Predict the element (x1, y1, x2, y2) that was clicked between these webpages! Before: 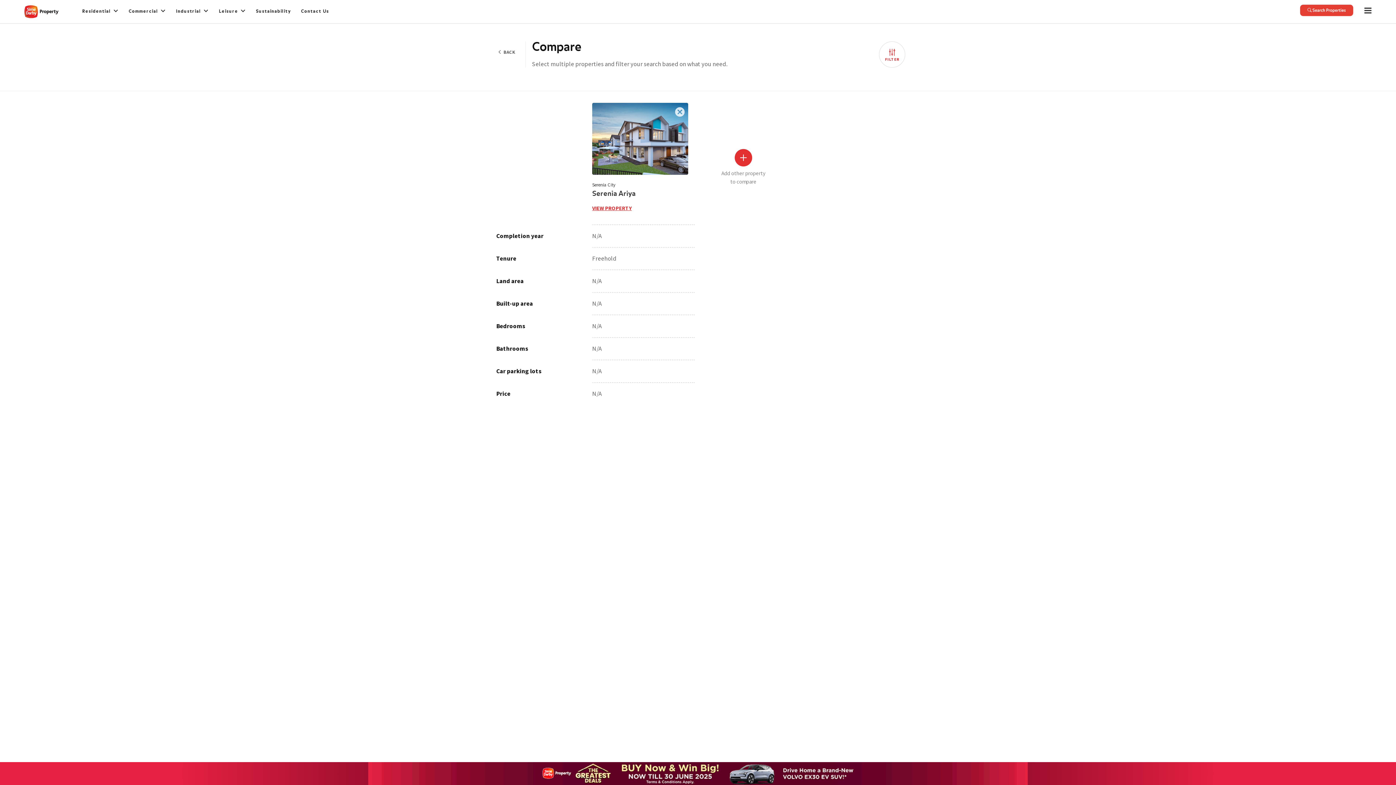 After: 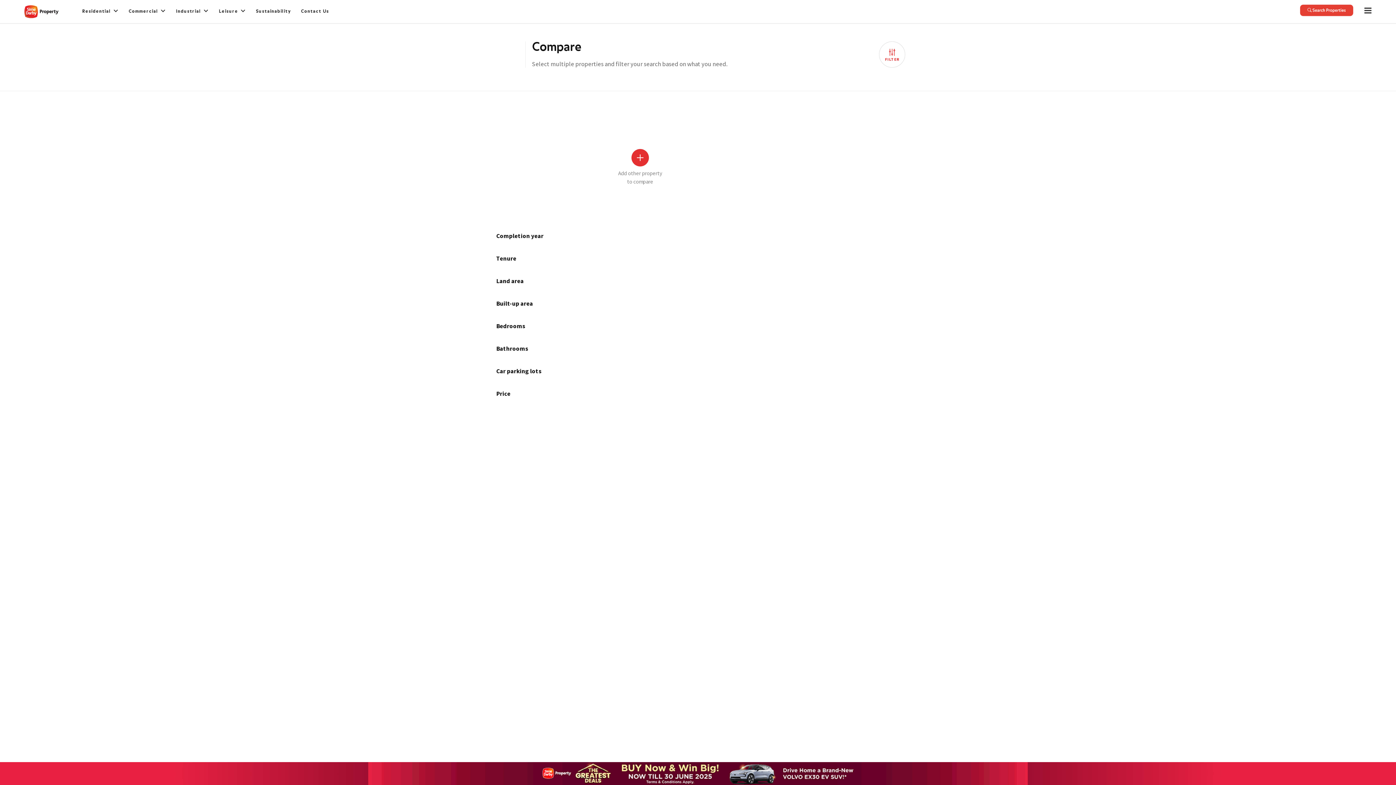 Action: bbox: (675, 106, 684, 117)